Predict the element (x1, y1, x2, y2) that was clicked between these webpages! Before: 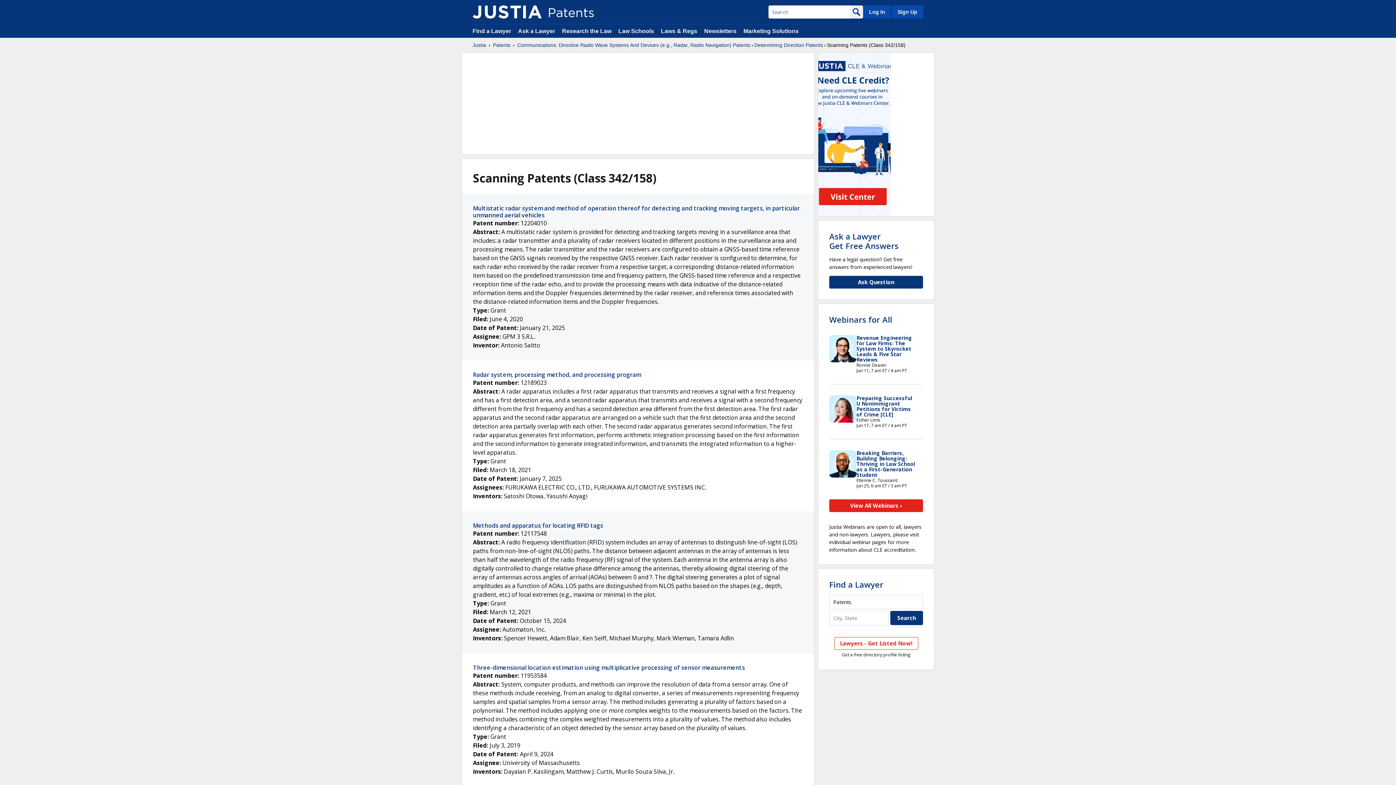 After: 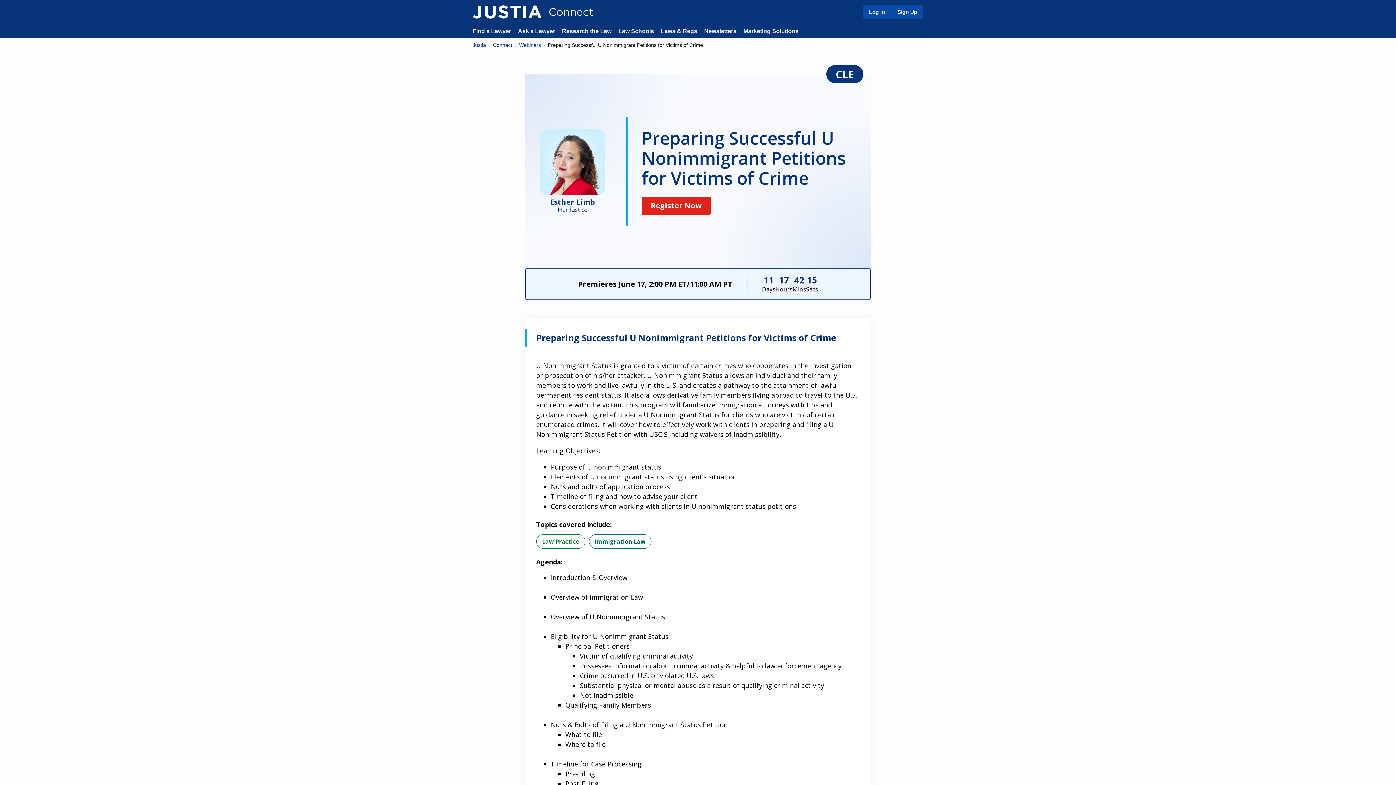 Action: bbox: (856, 394, 912, 418) label: Preparing Successful U Nonimmigrant Petitions for Victims of Crime [CLE]